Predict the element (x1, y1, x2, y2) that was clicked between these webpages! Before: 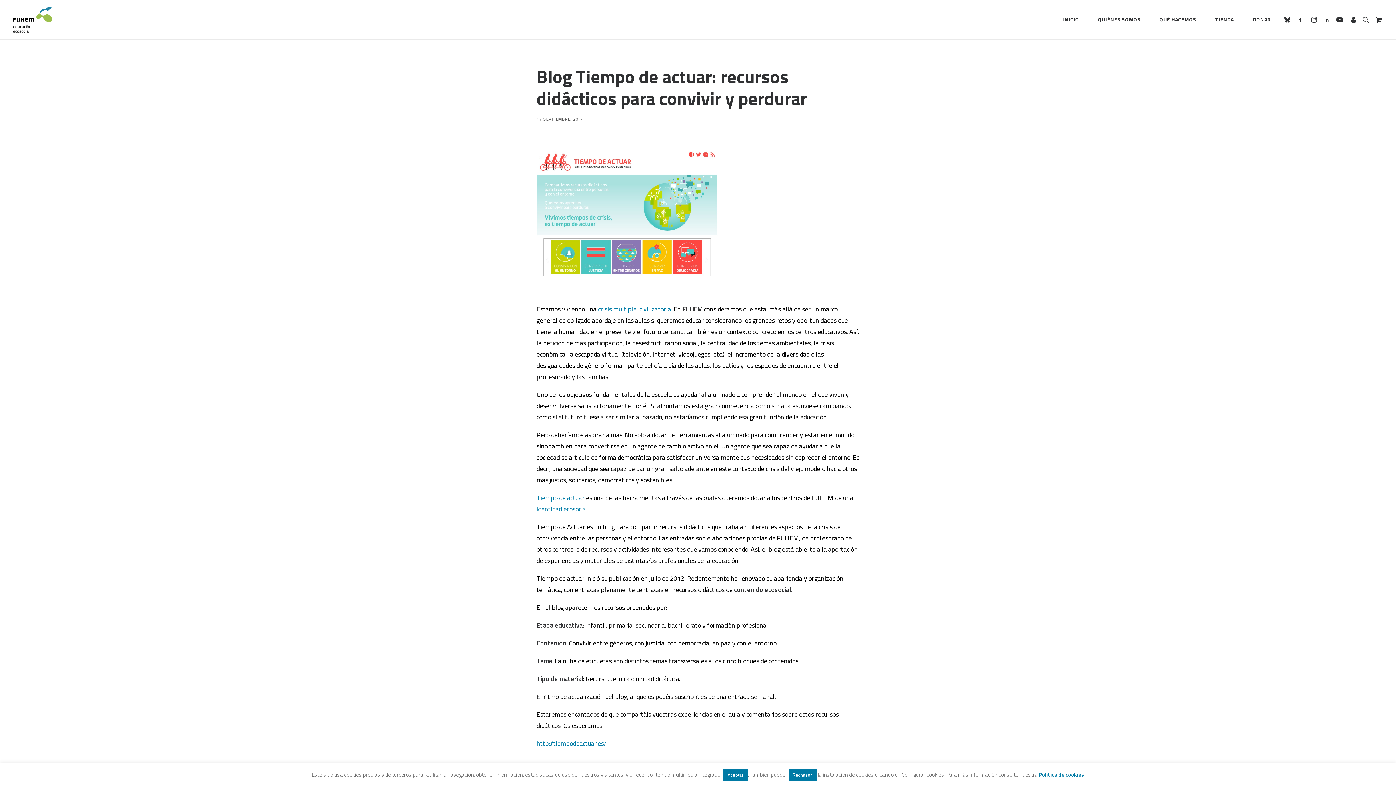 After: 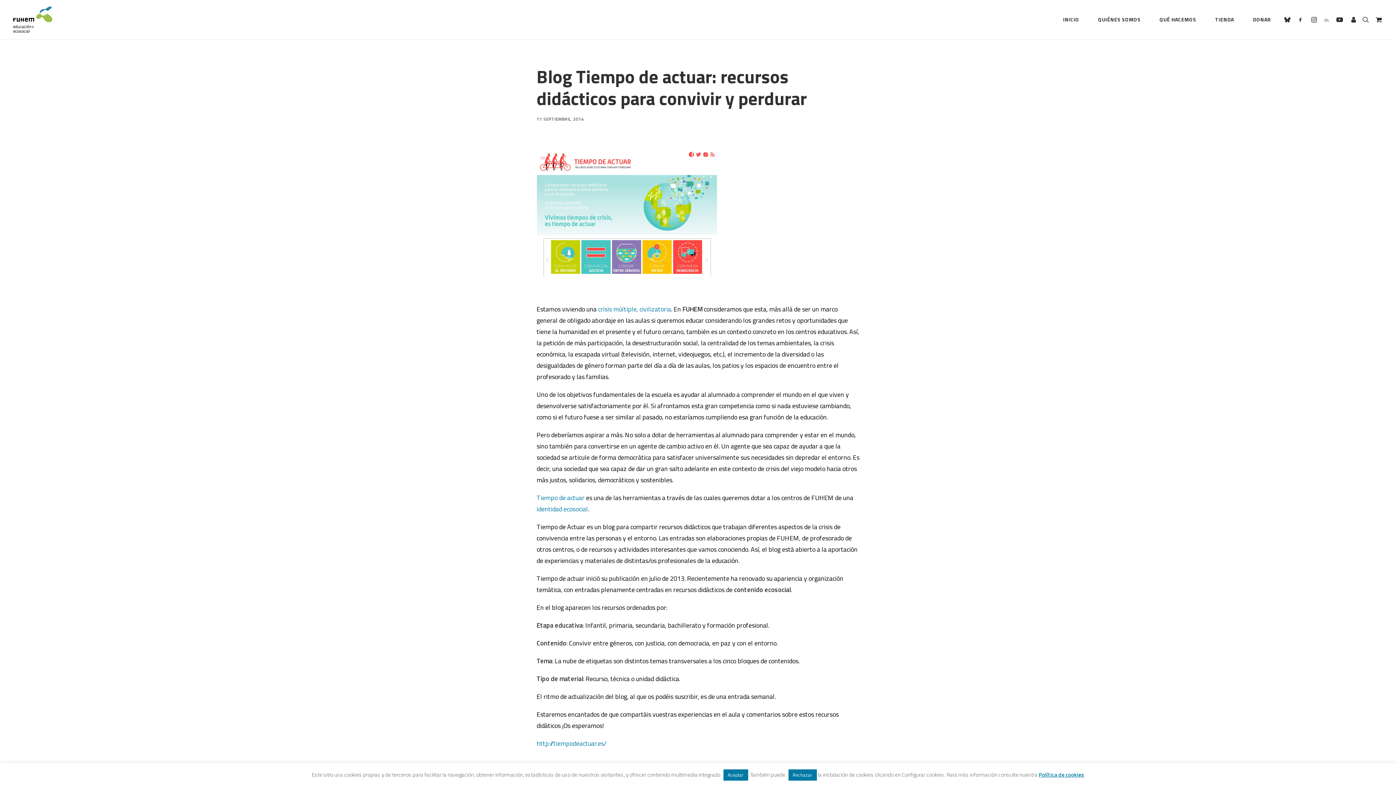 Action: bbox: (1320, 0, 1333, 39)